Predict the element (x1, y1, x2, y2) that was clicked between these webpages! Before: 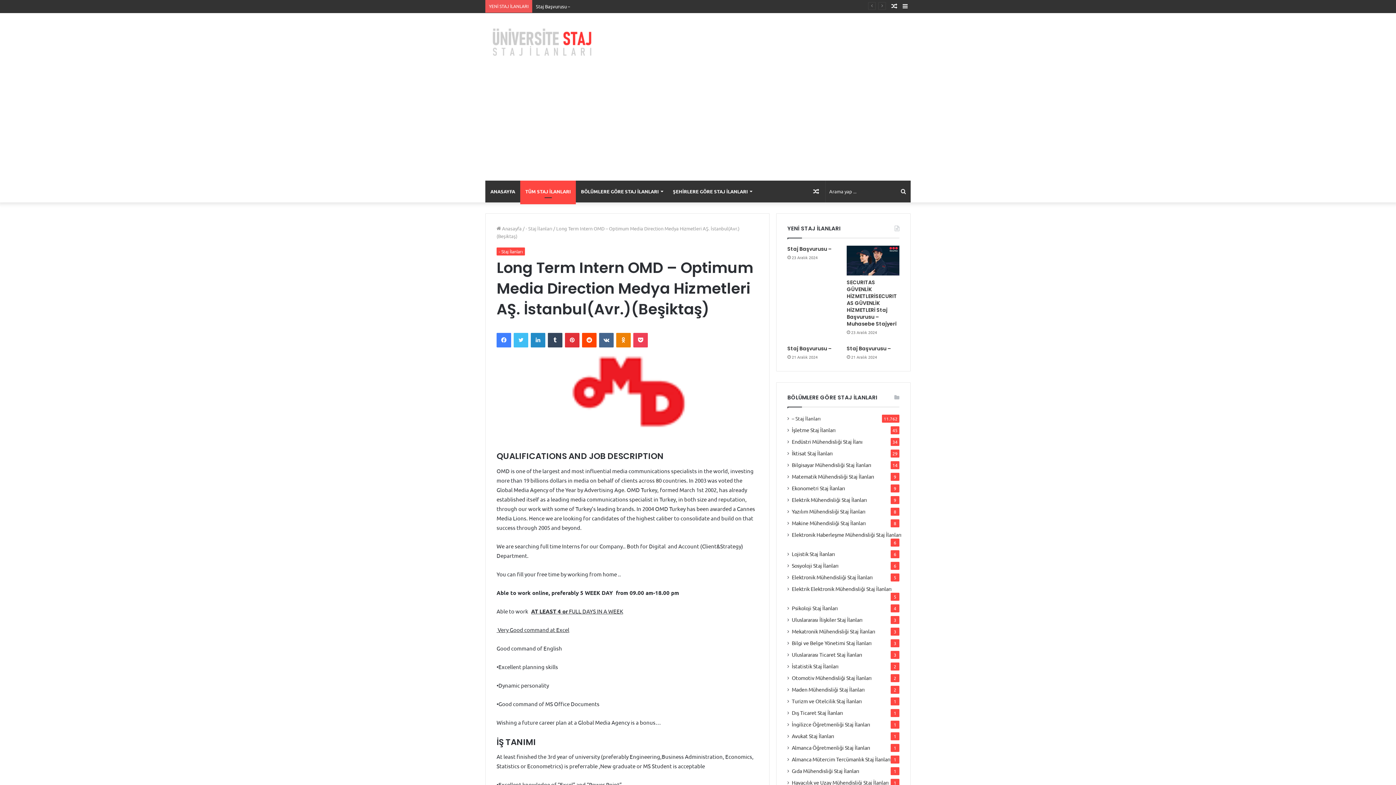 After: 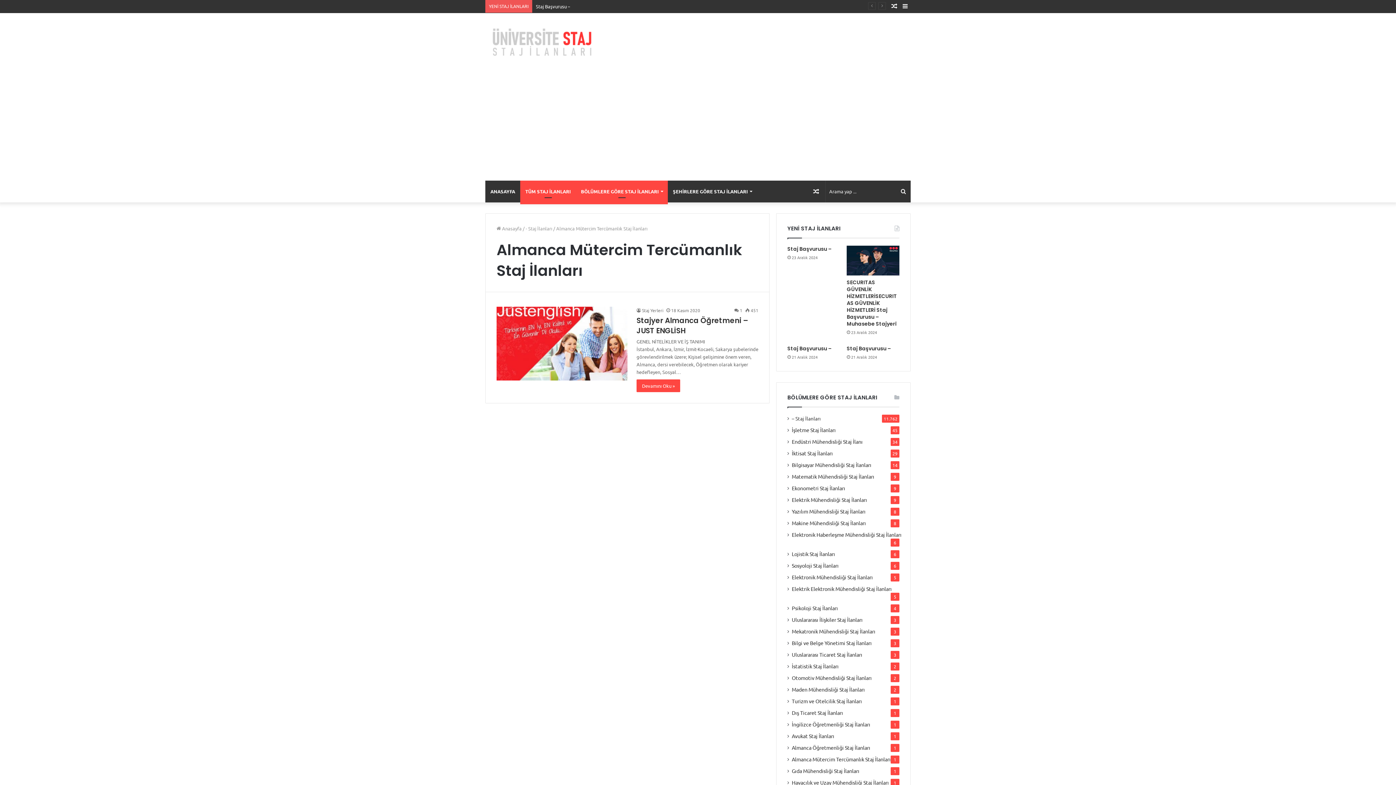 Action: label: Almanca Mütercim Tercümanlık Staj İlanları bbox: (792, 755, 890, 763)